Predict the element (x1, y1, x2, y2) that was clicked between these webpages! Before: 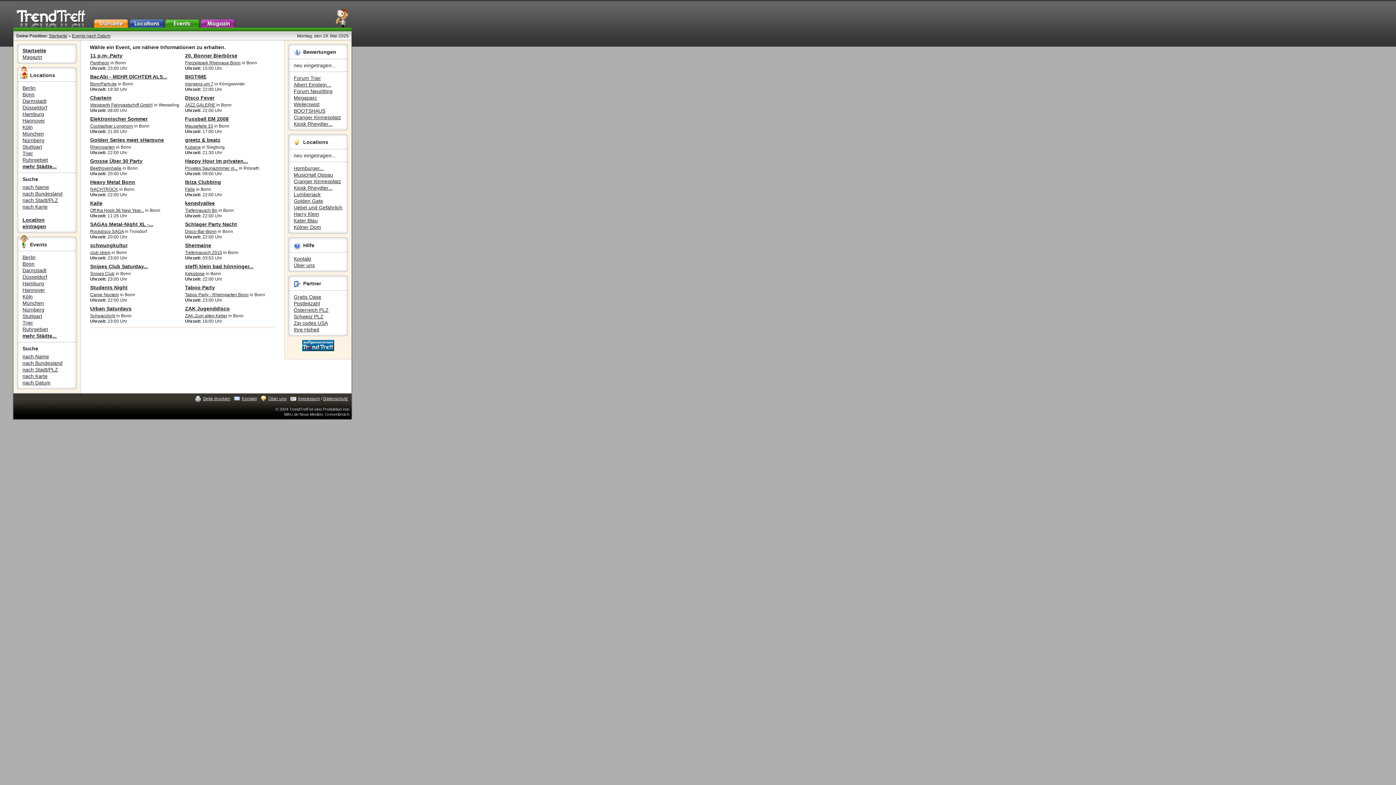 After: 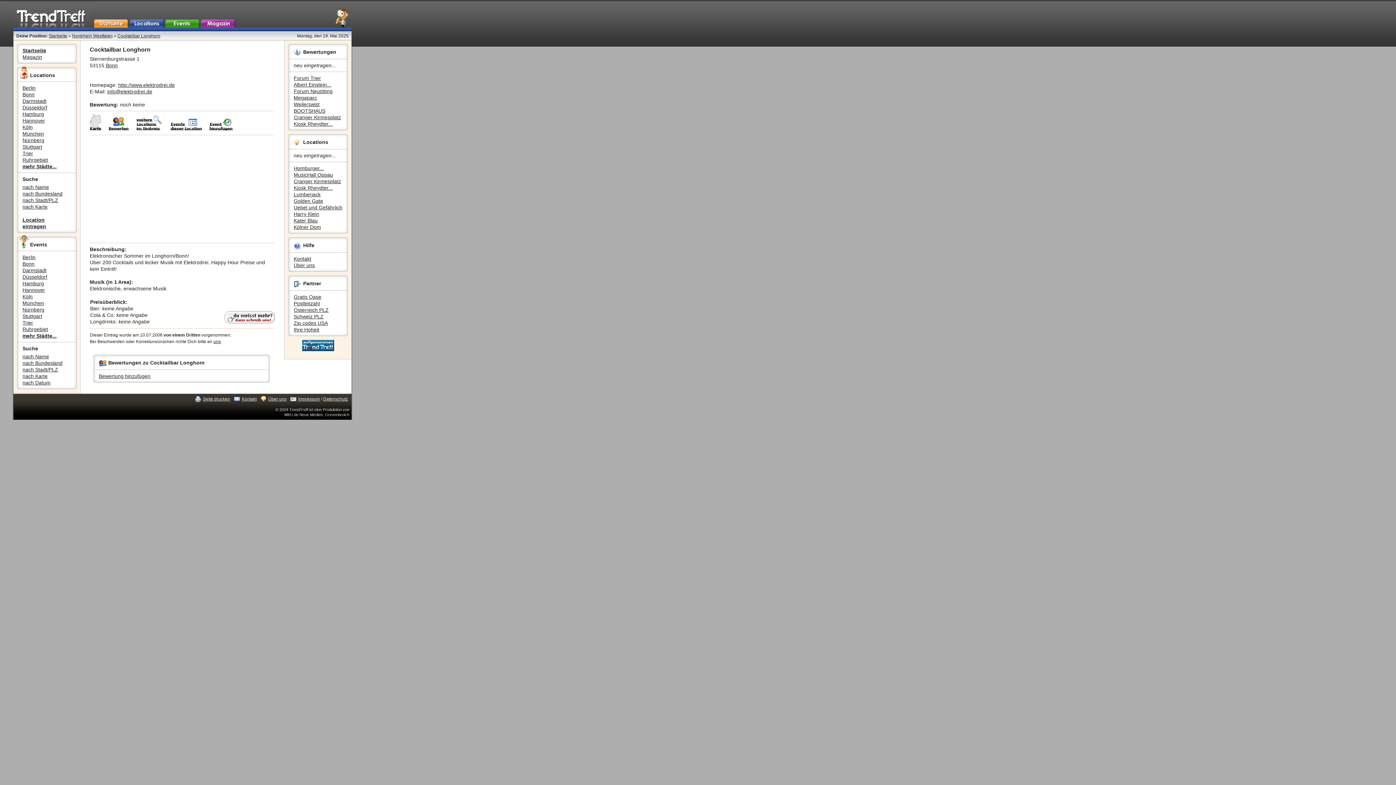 Action: bbox: (90, 123, 133, 128) label: Cocktailbar Longhorn